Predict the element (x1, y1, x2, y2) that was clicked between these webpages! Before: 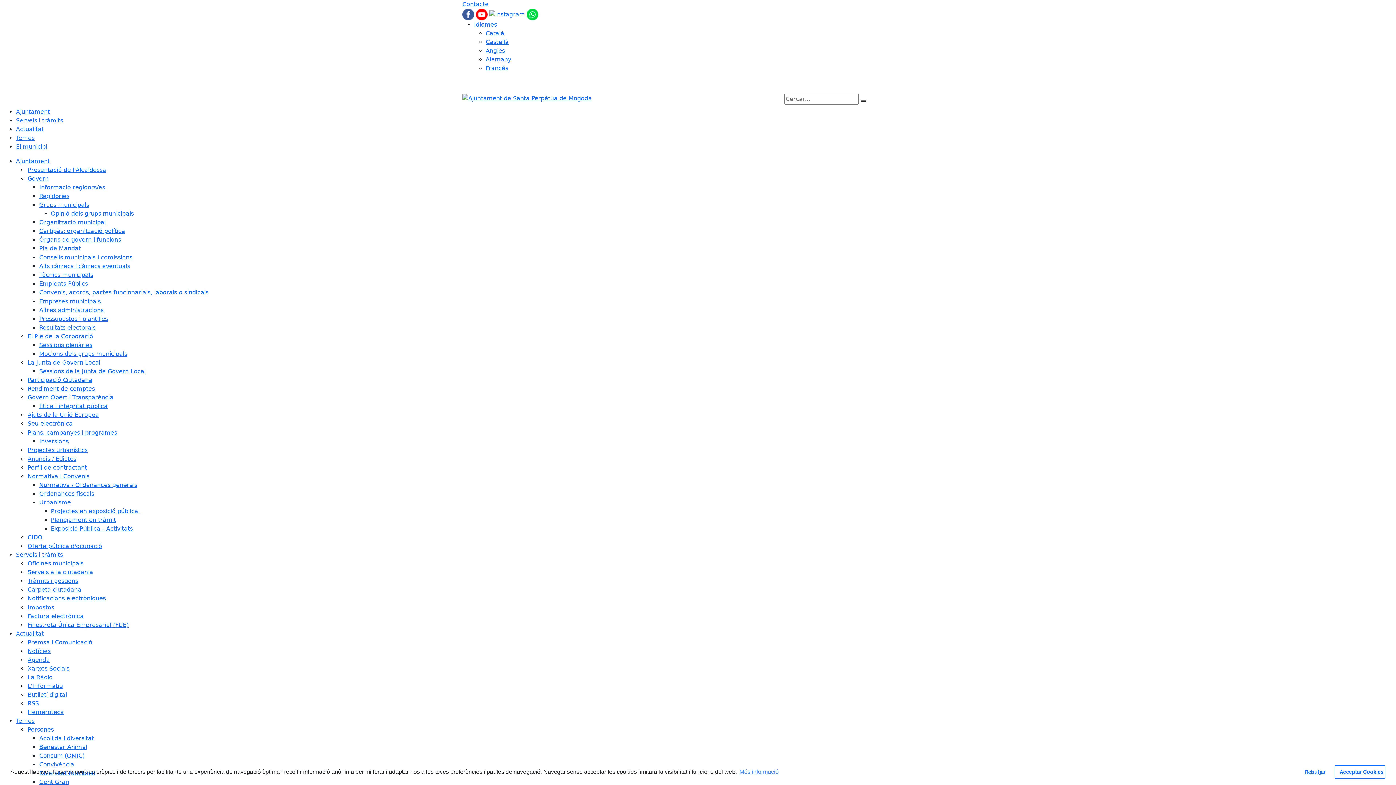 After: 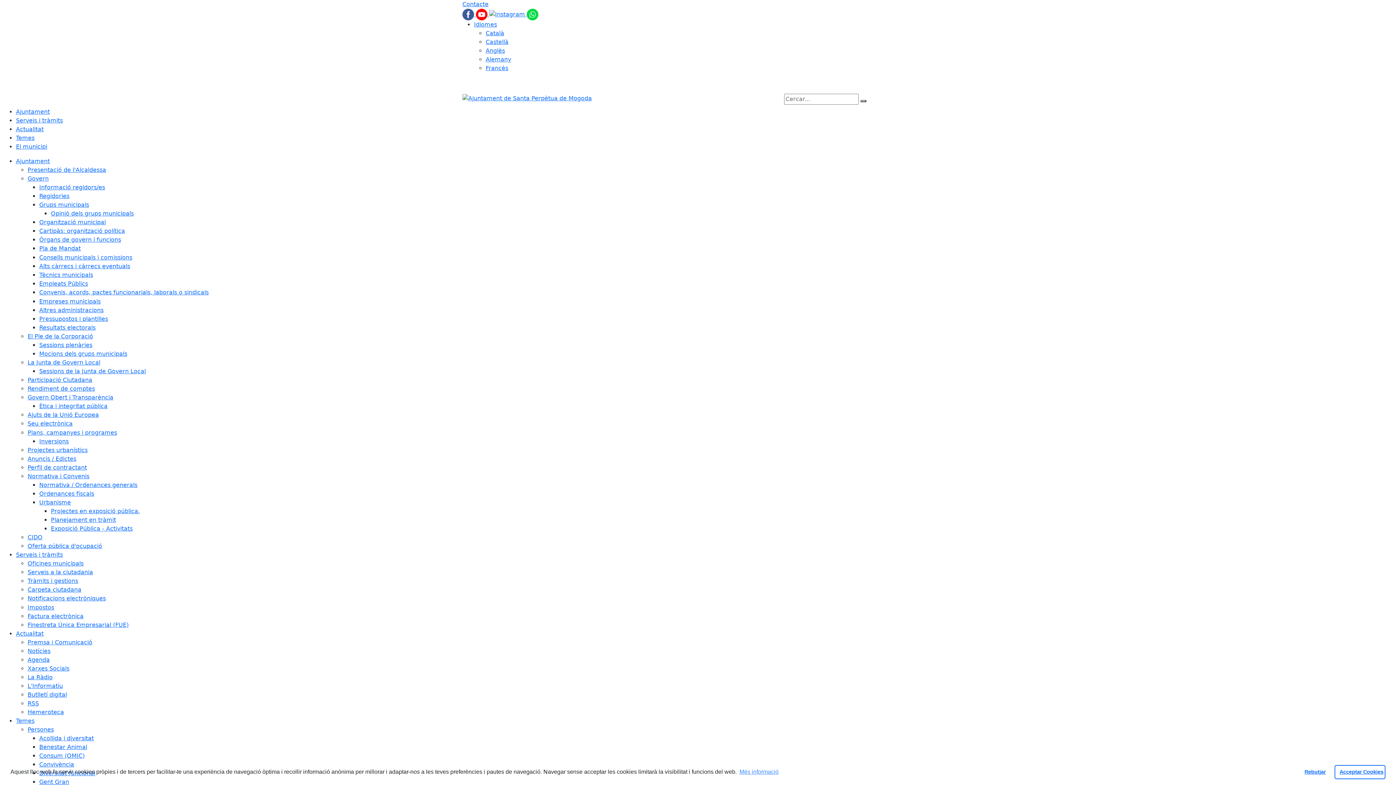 Action: label: Temes bbox: (16, 717, 34, 724)